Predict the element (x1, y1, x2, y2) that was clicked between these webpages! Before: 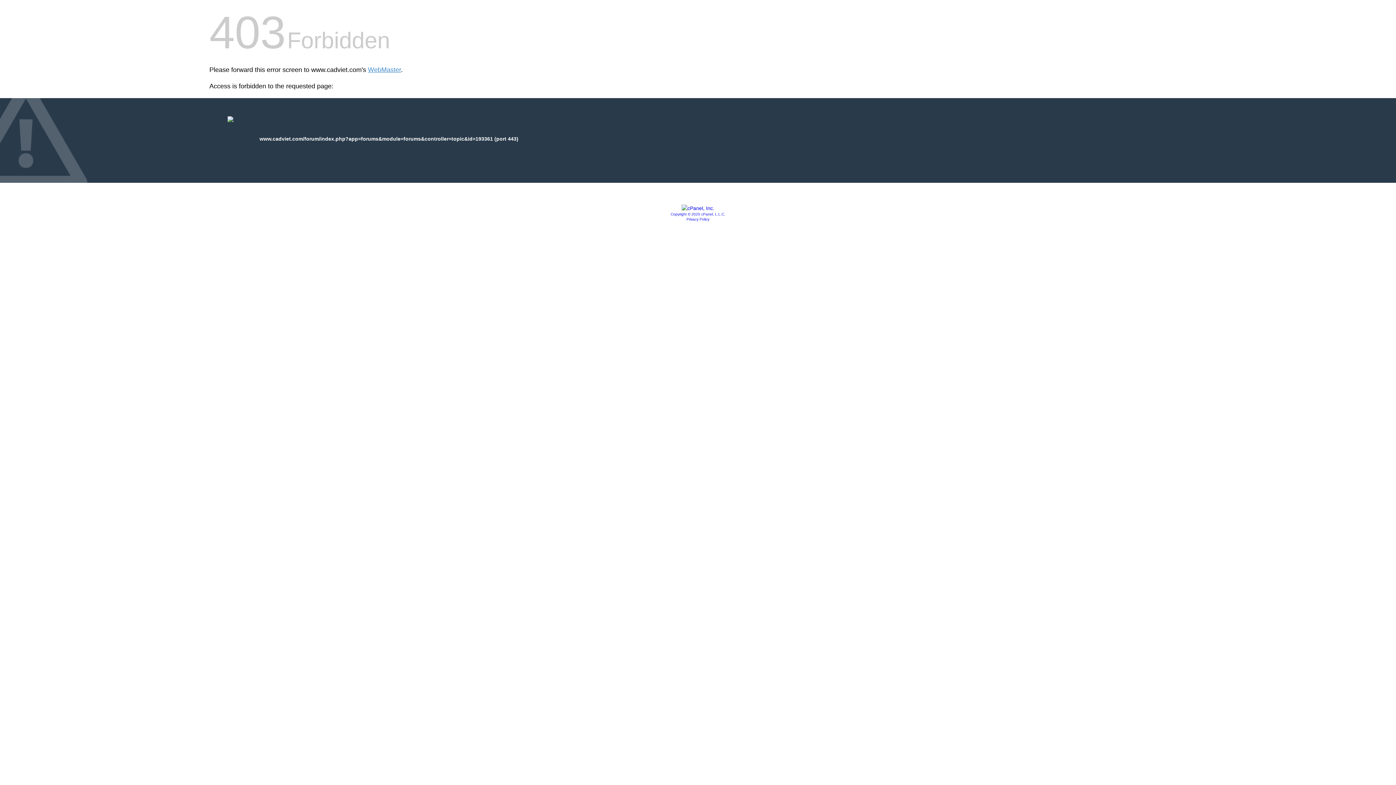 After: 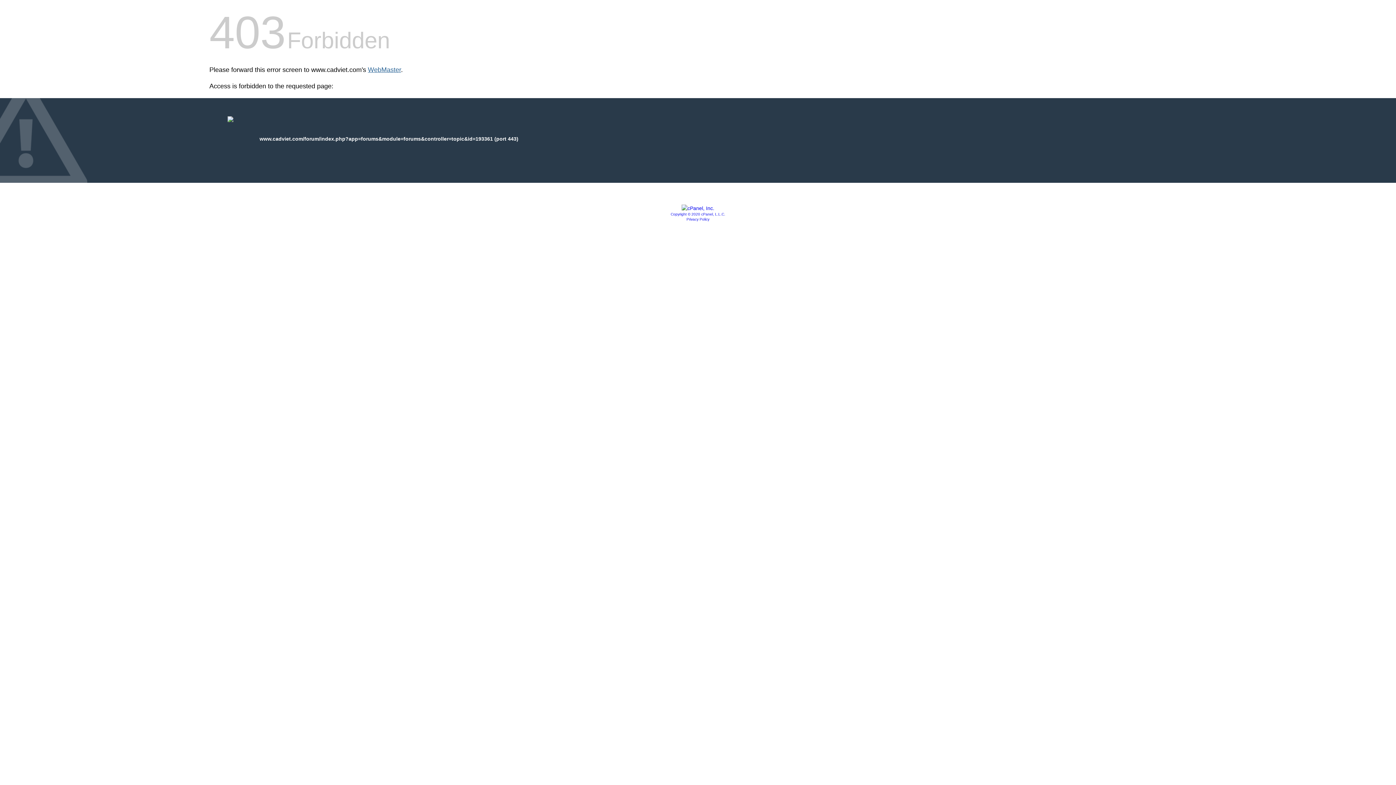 Action: bbox: (368, 66, 401, 73) label: WebMaster